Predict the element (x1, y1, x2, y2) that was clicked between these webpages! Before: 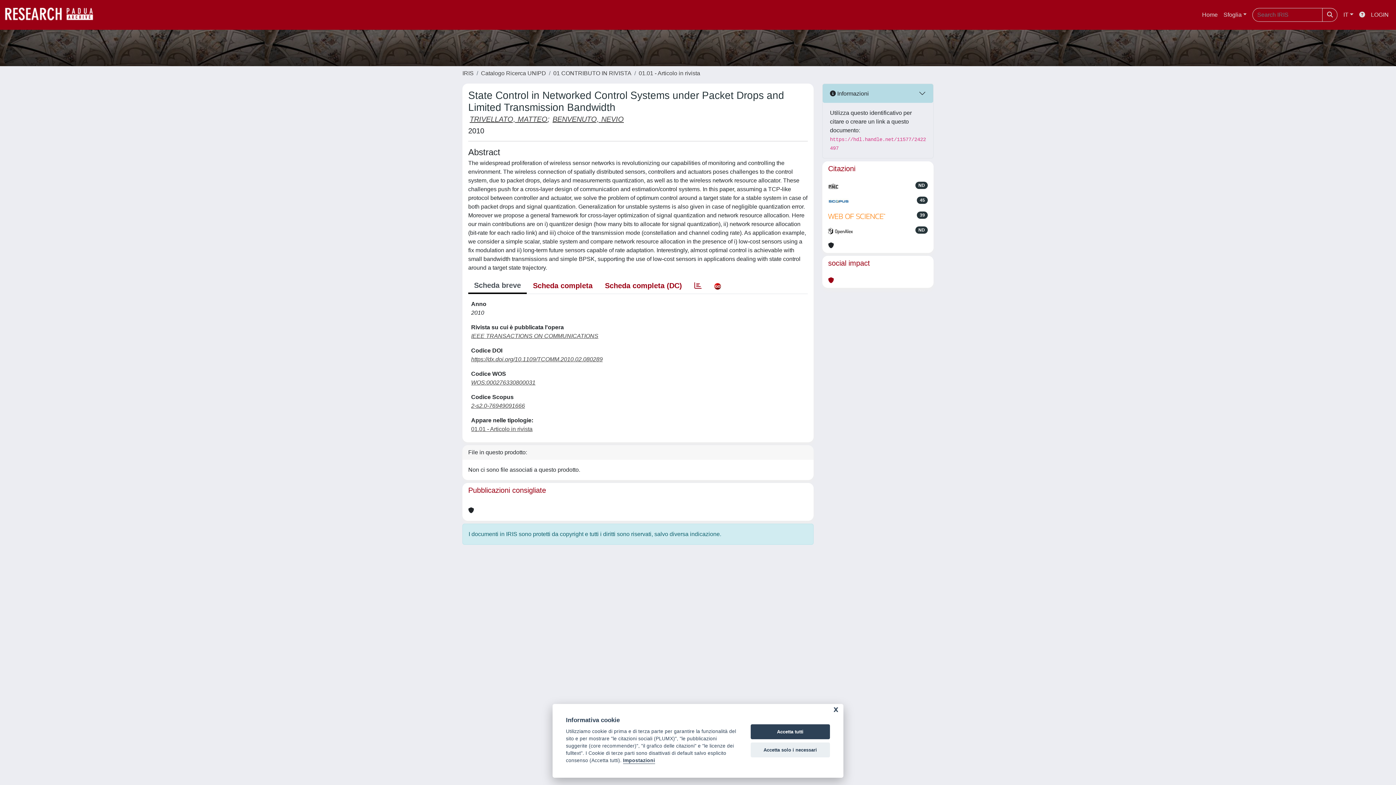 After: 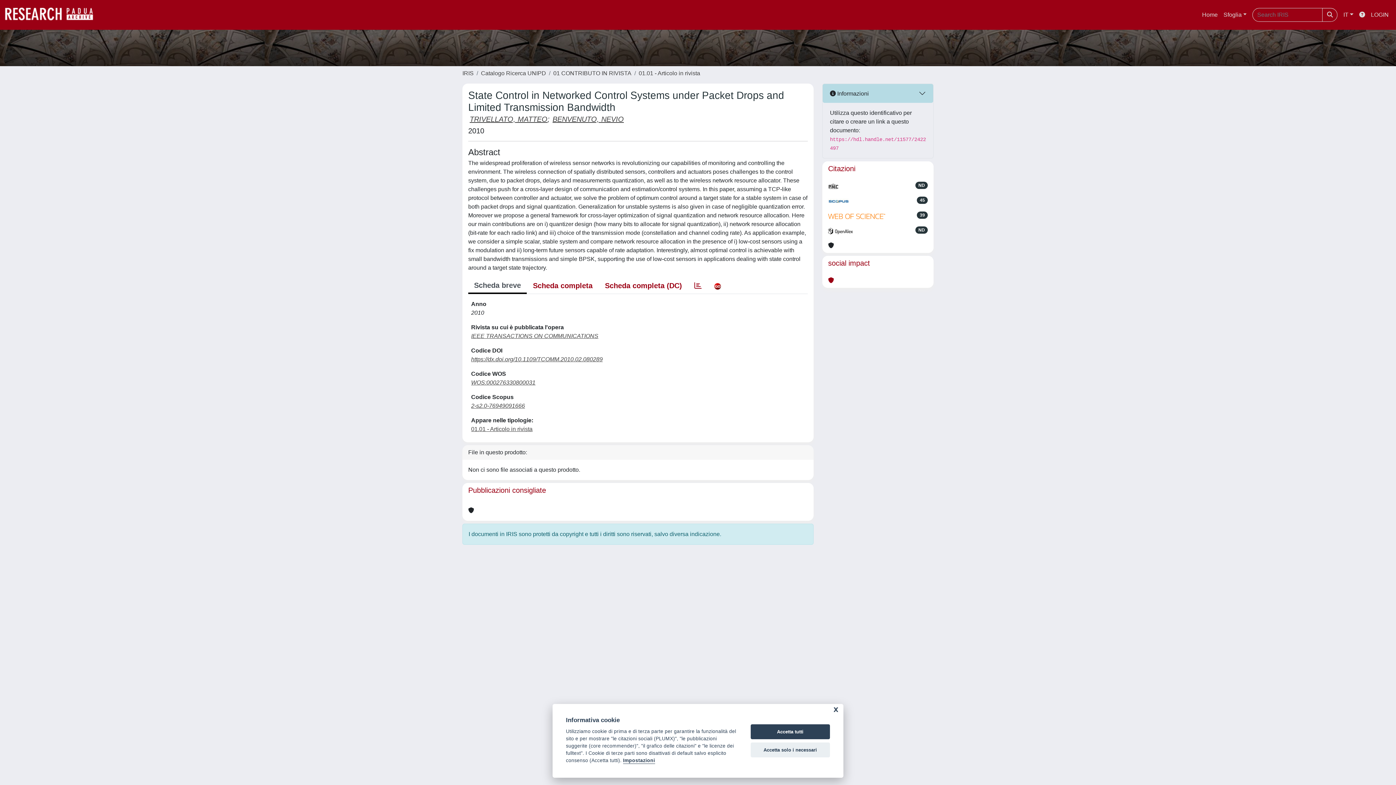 Action: bbox: (828, 276, 834, 285)